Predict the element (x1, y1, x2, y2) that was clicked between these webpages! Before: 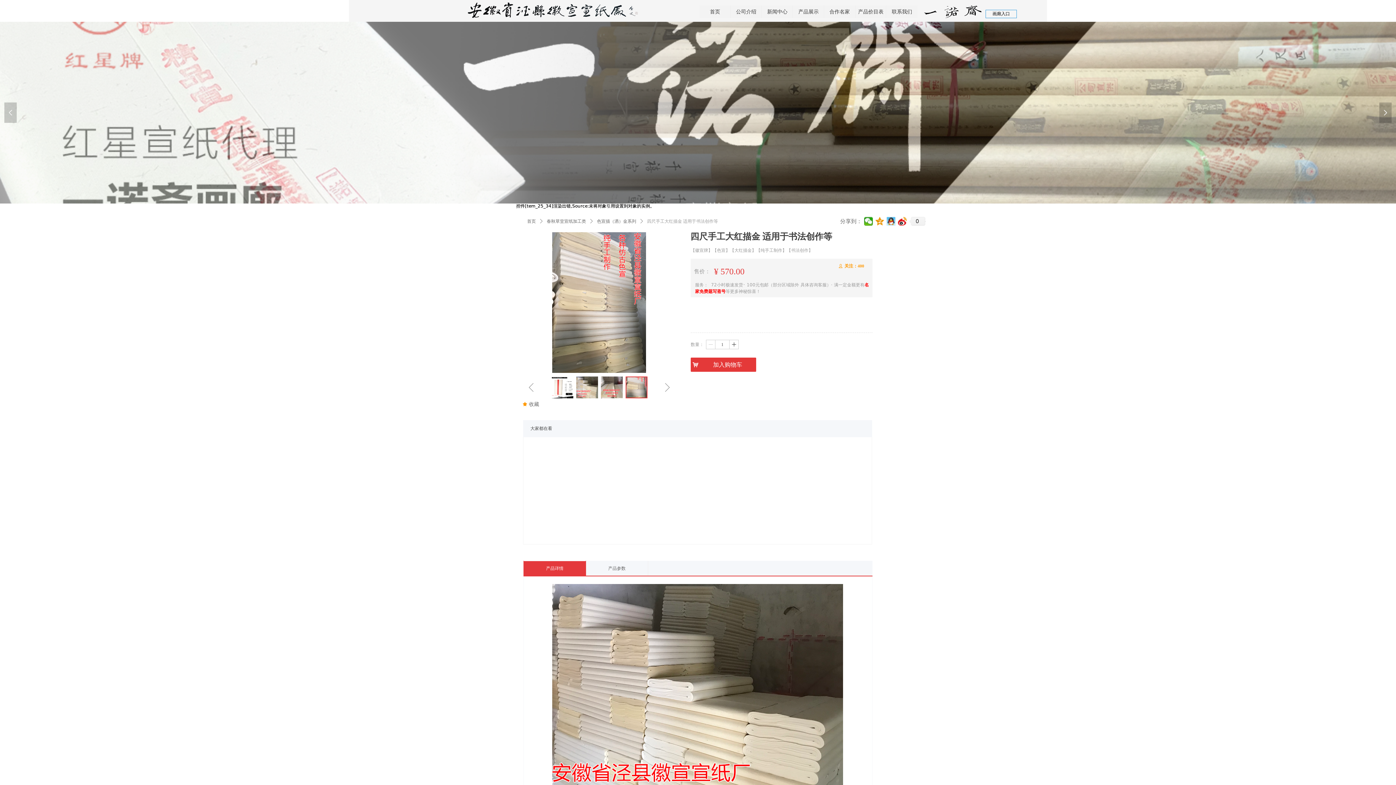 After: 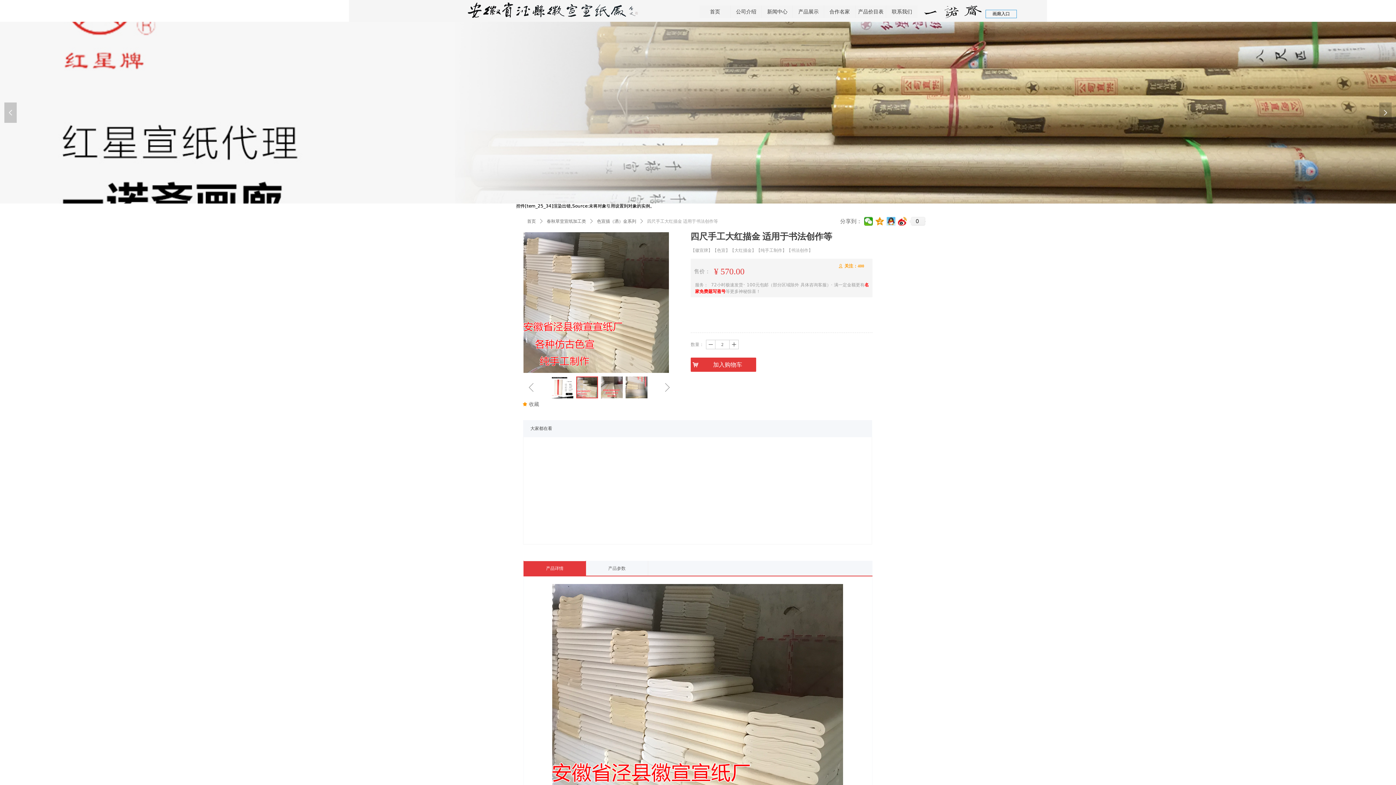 Action: label: ꄸ bbox: (729, 340, 738, 349)